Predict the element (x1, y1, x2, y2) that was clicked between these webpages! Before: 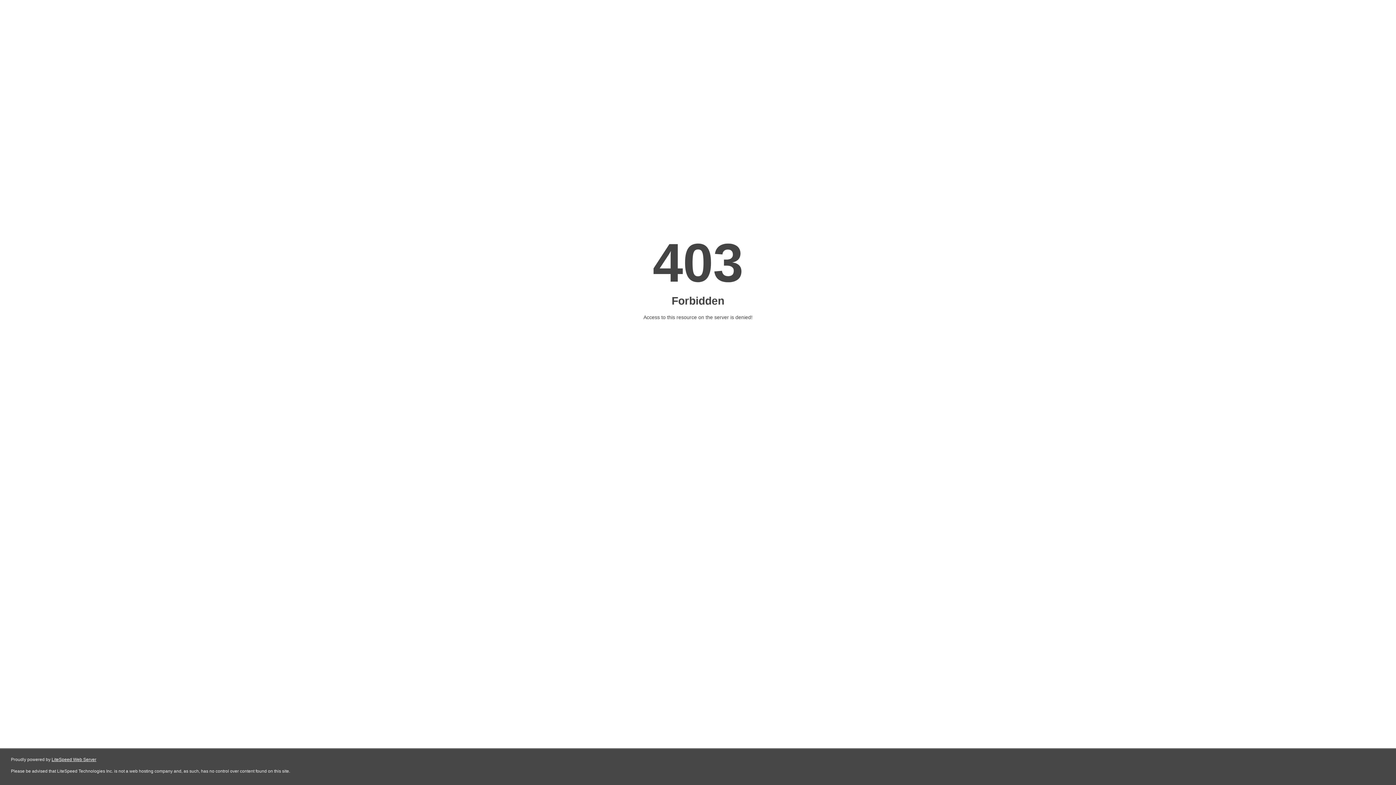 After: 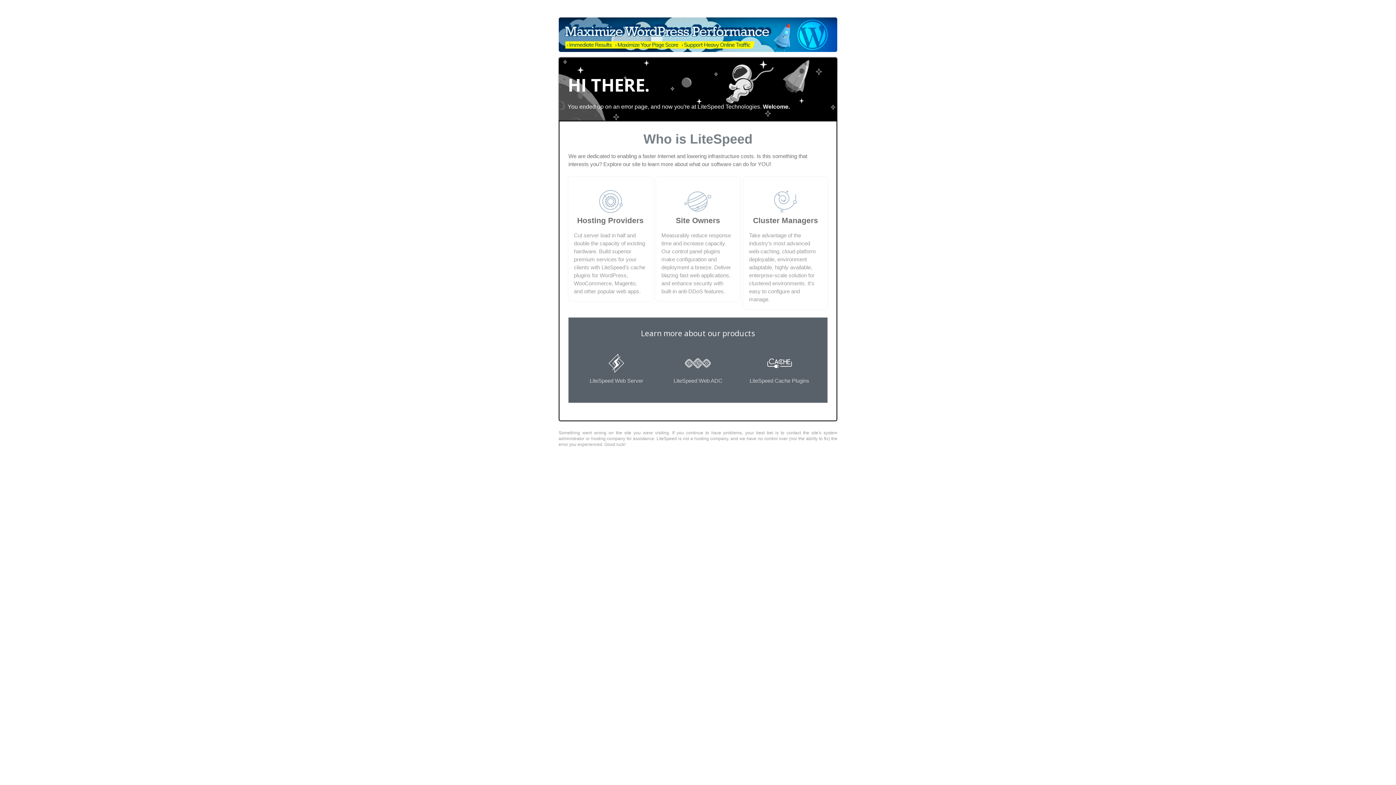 Action: label: LiteSpeed Web Server bbox: (51, 757, 96, 762)